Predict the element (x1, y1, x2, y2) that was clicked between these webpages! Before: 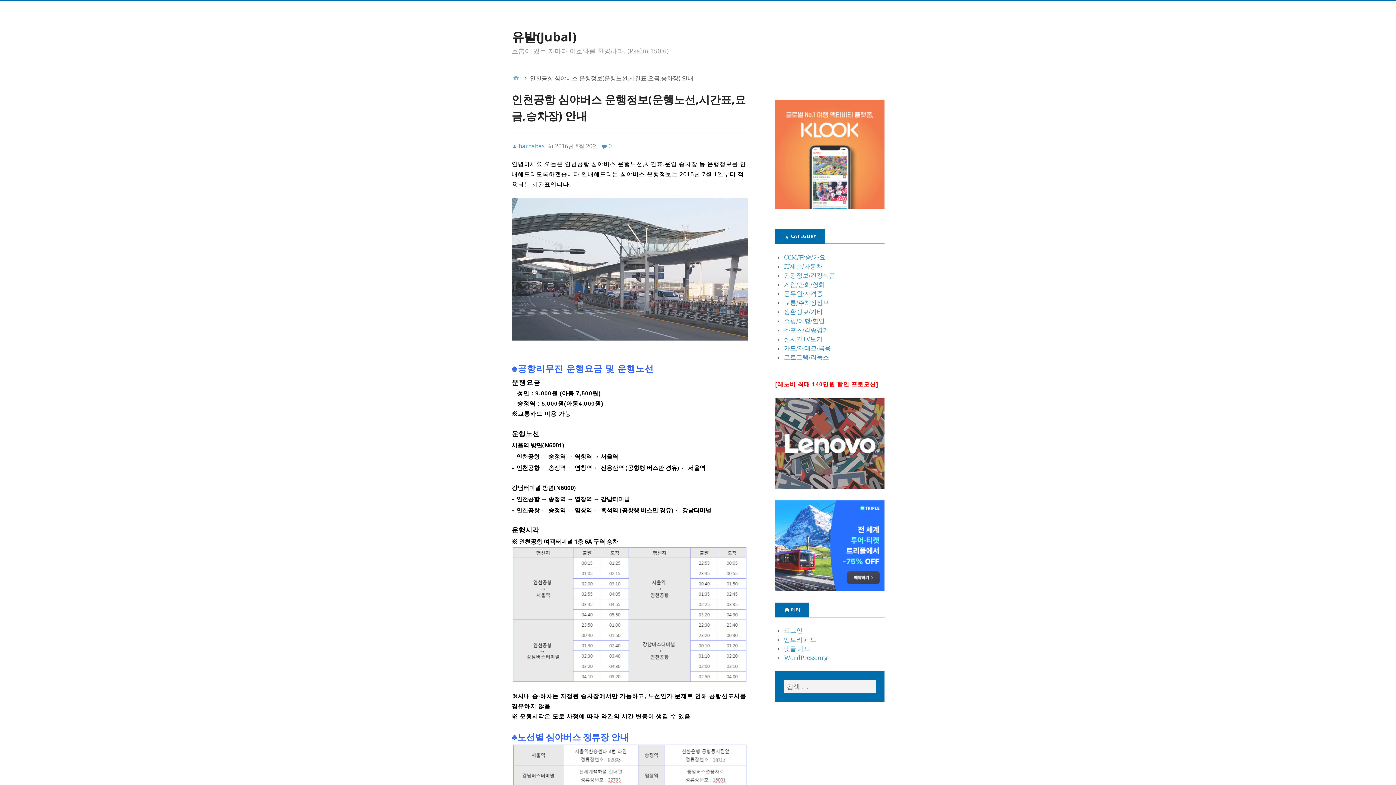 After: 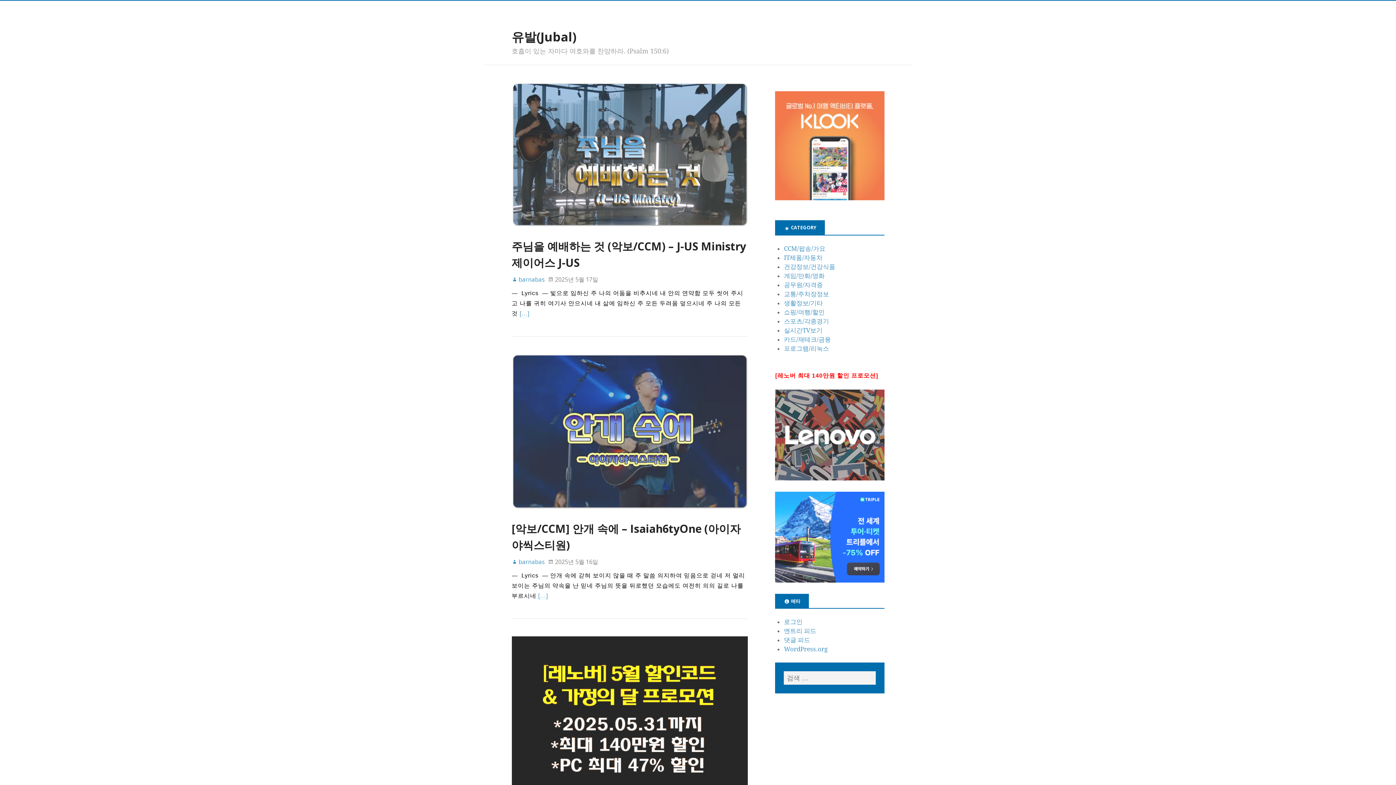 Action: label: Home bbox: (511, 73, 520, 82)